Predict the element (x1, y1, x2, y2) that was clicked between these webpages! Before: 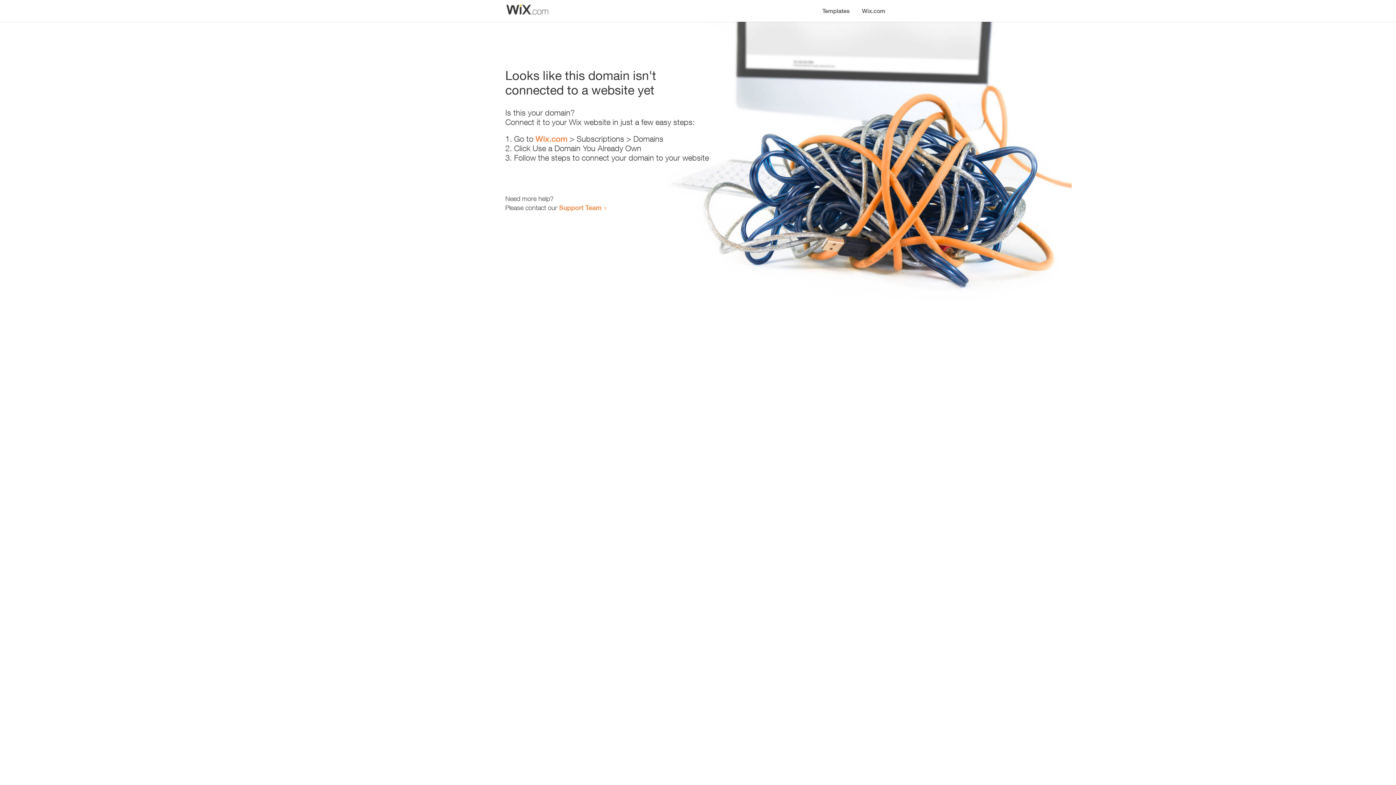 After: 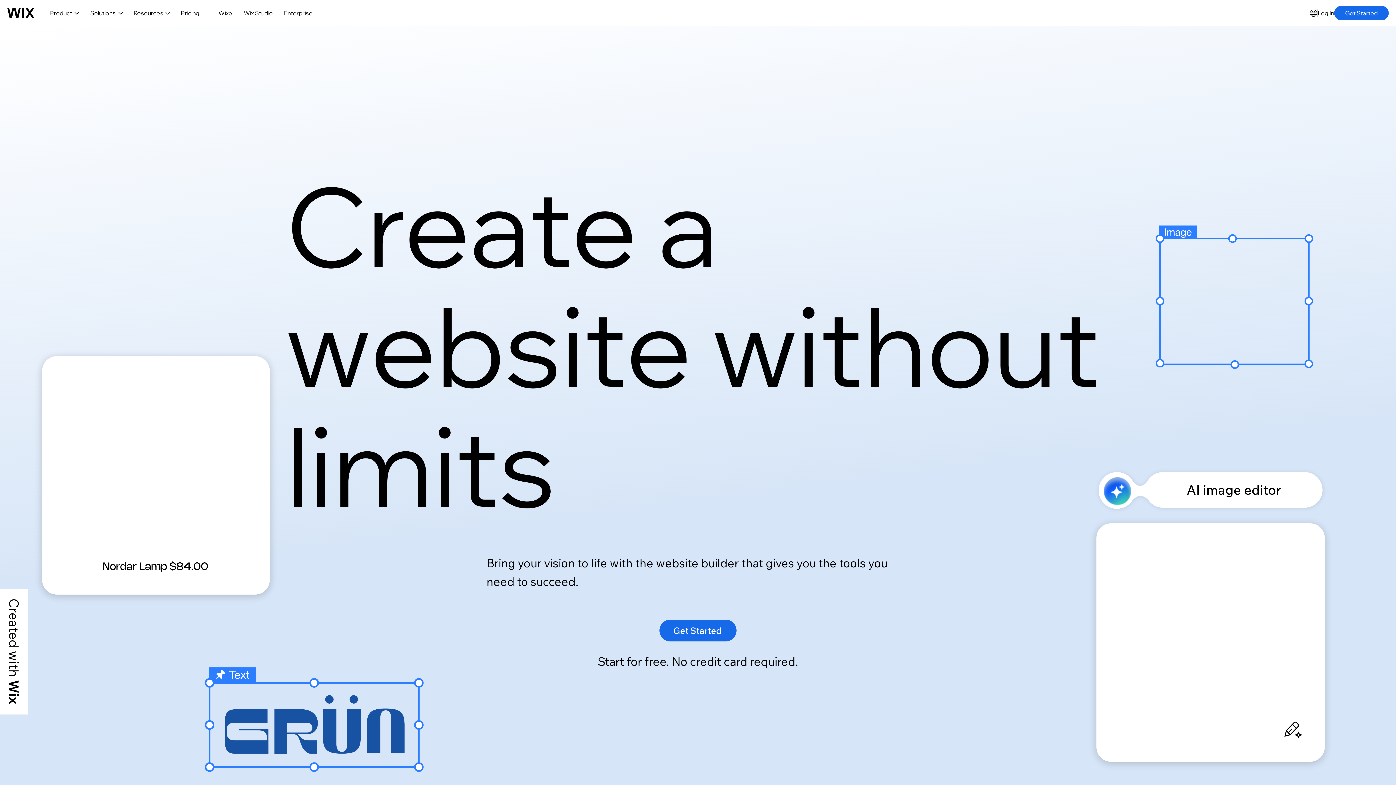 Action: bbox: (856, 0, 890, 14) label: Wix.com